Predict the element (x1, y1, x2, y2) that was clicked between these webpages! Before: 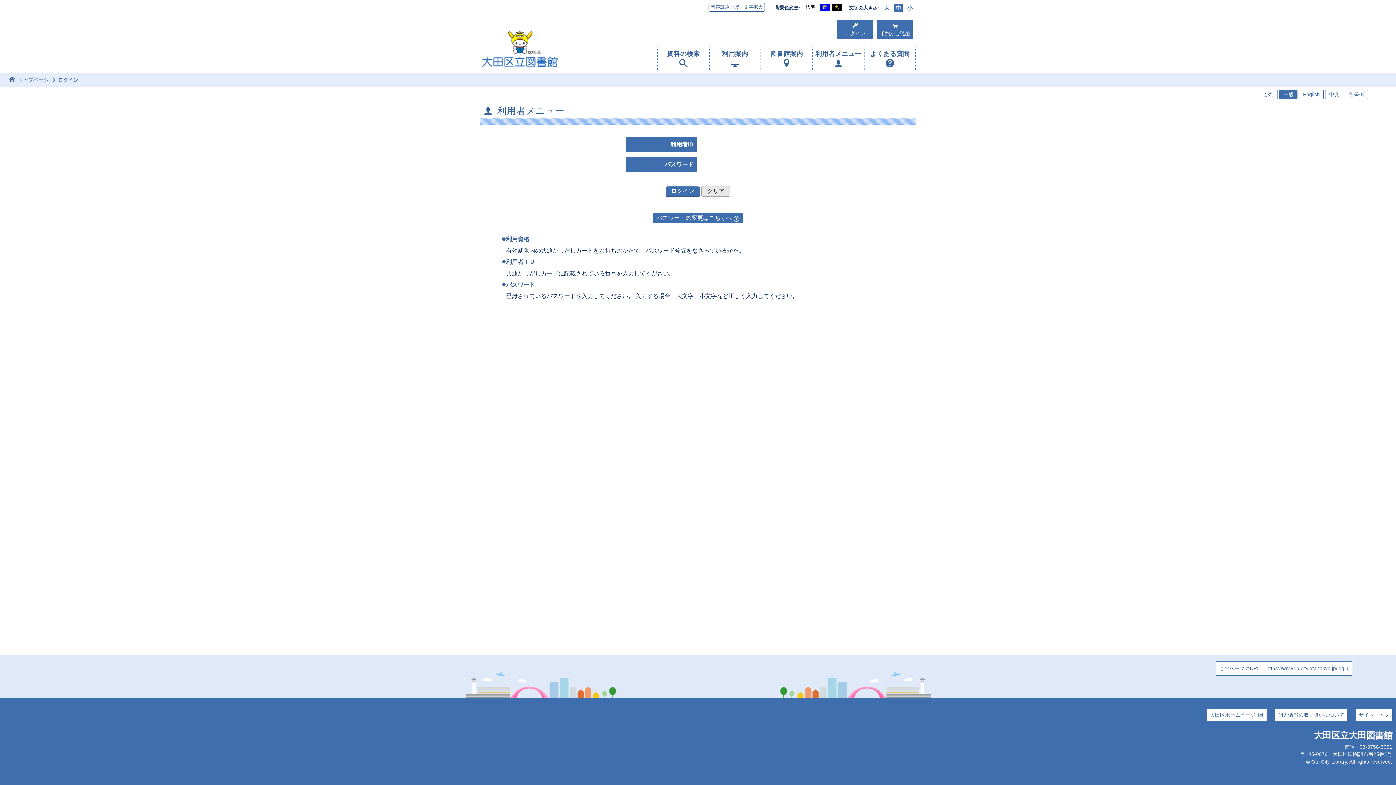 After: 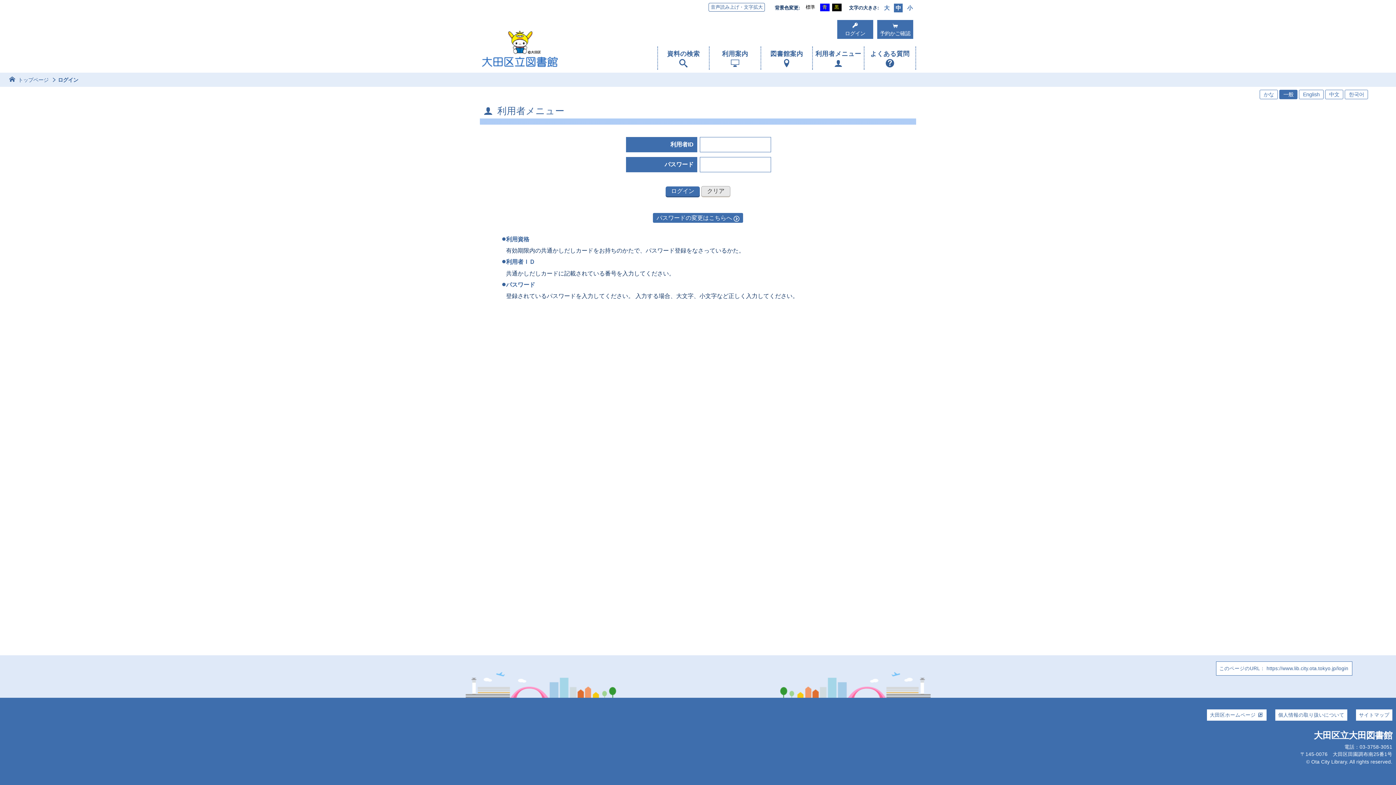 Action: label: ログイン bbox: (837, 20, 873, 38)